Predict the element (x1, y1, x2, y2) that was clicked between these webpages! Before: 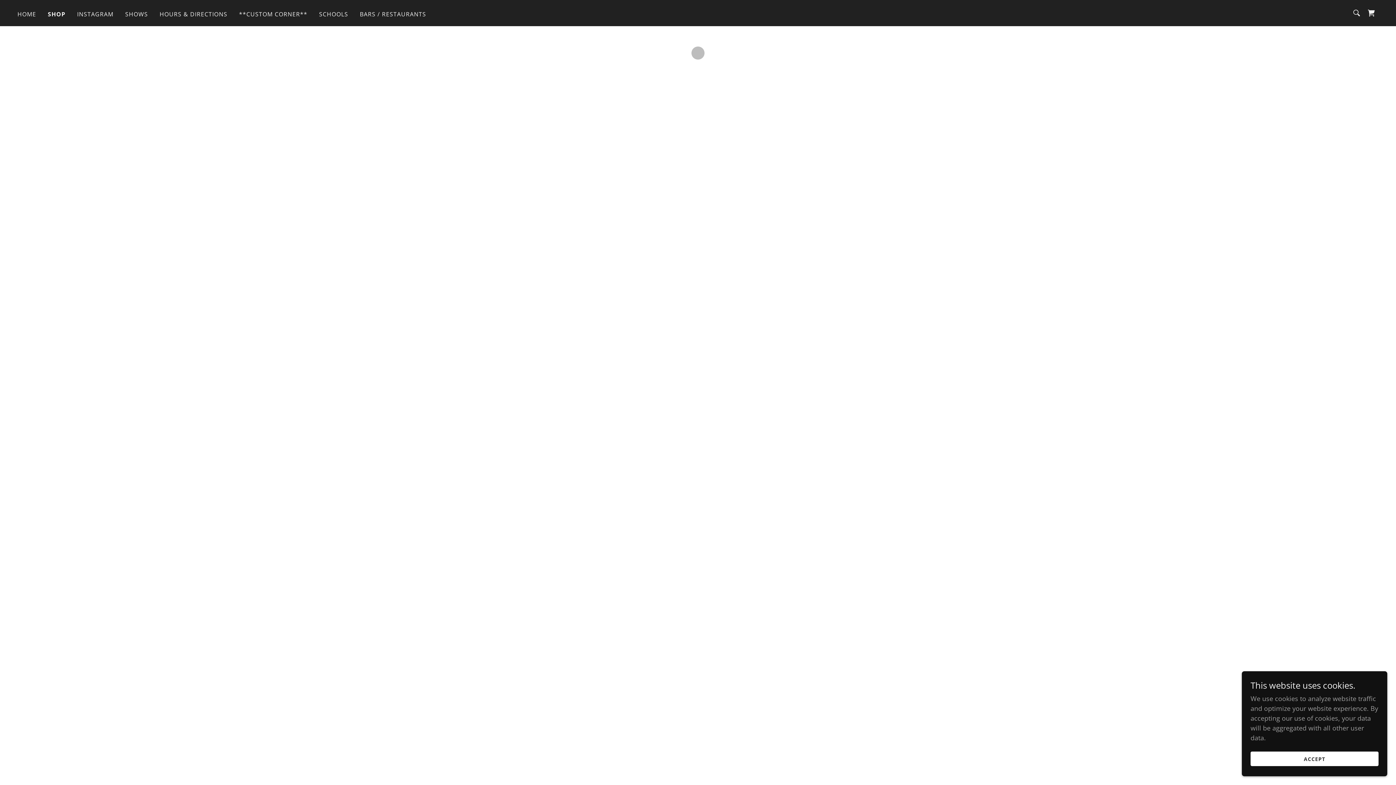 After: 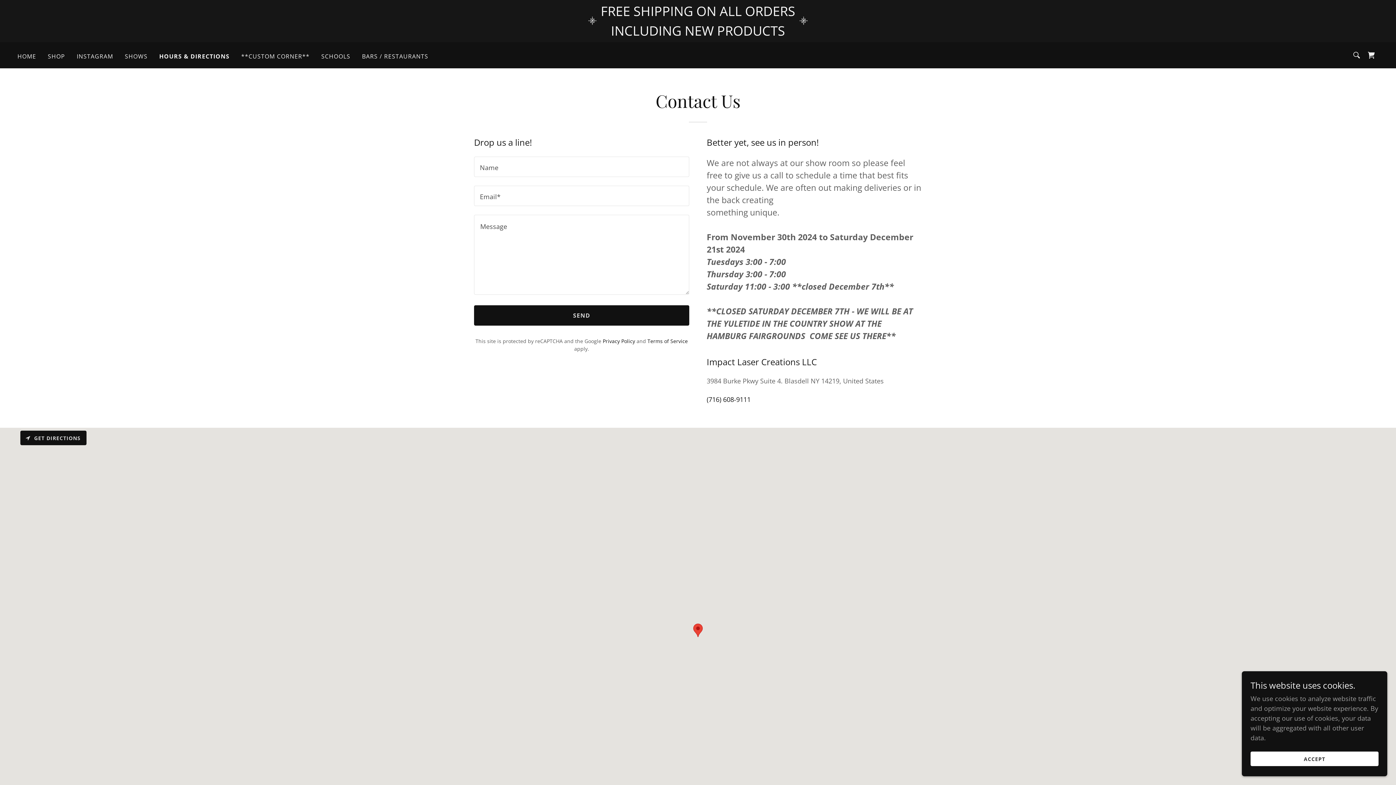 Action: label: HOURS & DIRECTIONS bbox: (157, 7, 229, 20)